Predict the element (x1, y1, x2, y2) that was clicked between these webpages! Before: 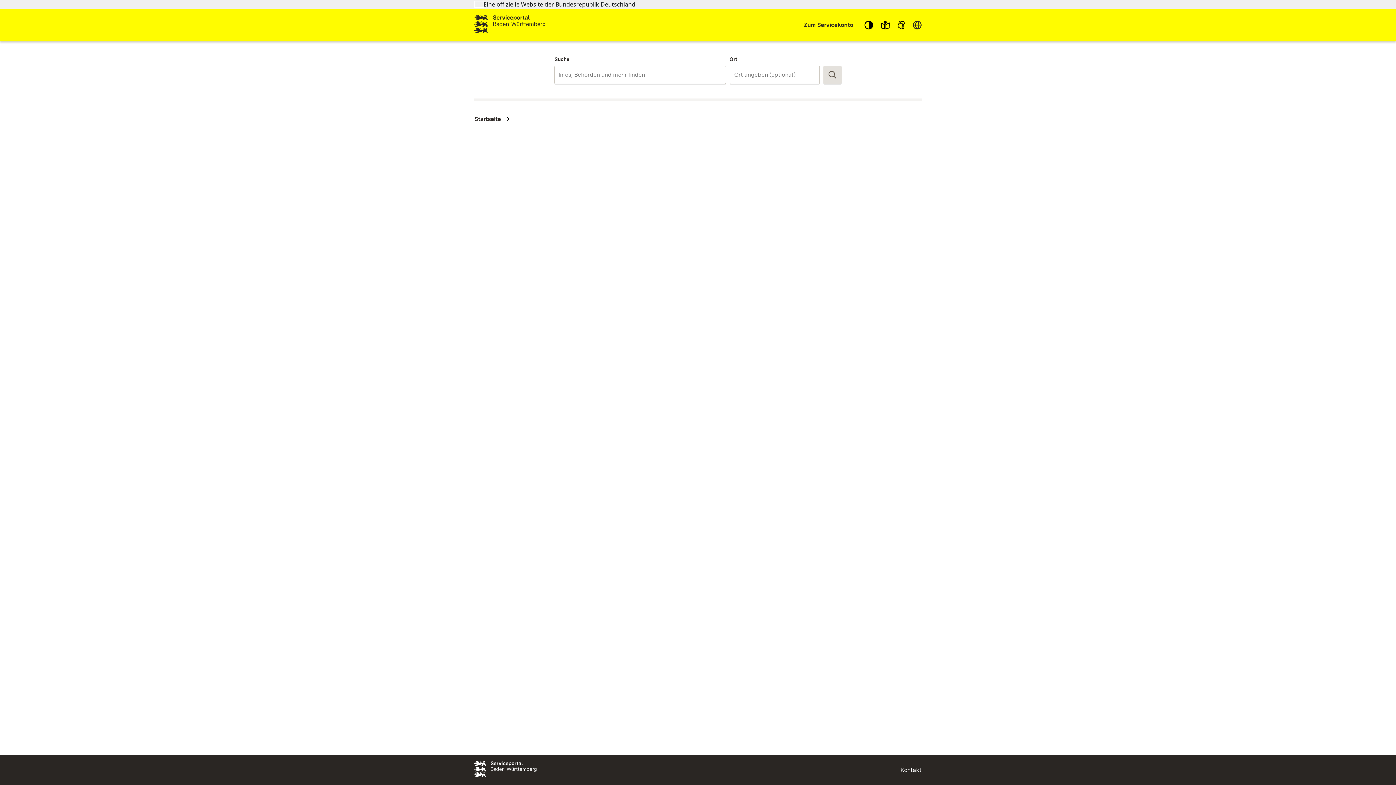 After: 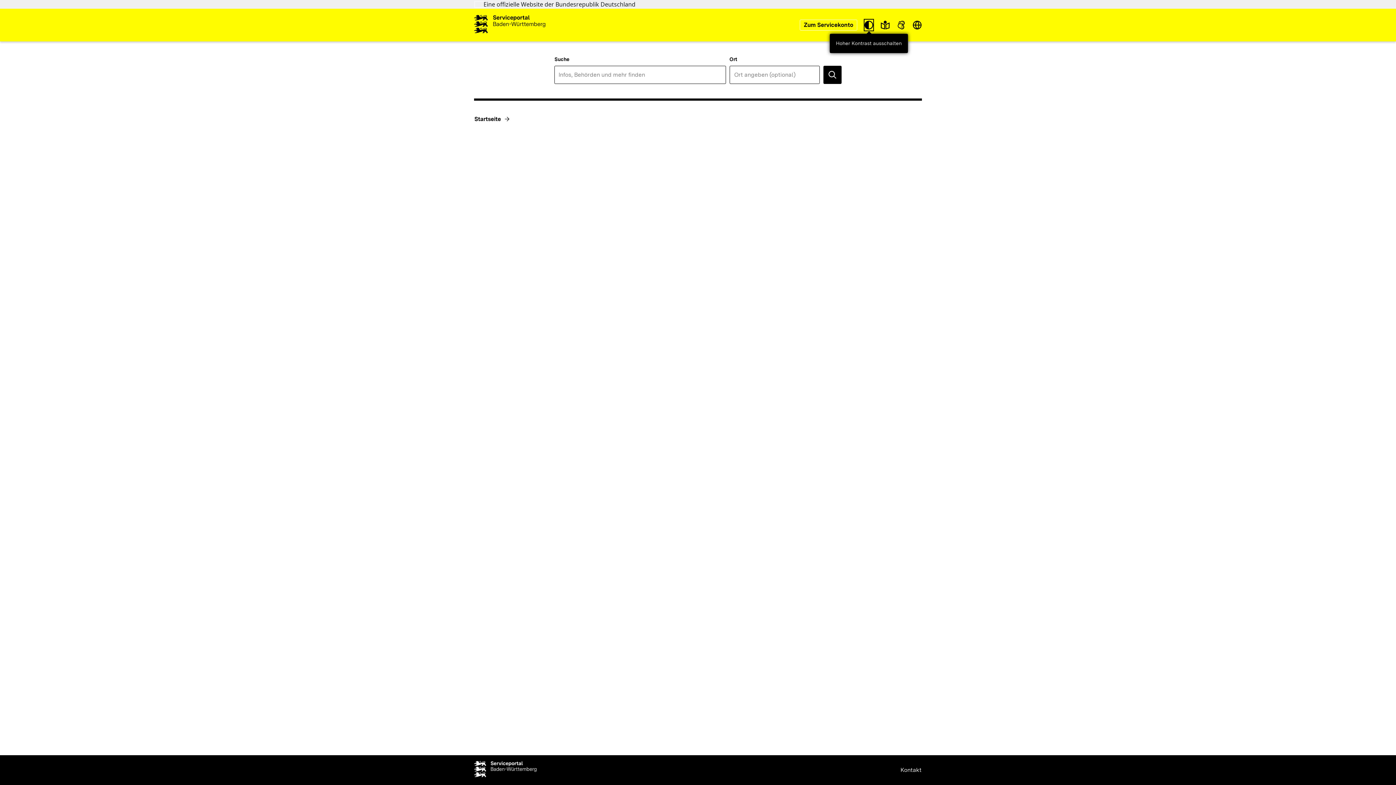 Action: bbox: (864, 19, 873, 30)